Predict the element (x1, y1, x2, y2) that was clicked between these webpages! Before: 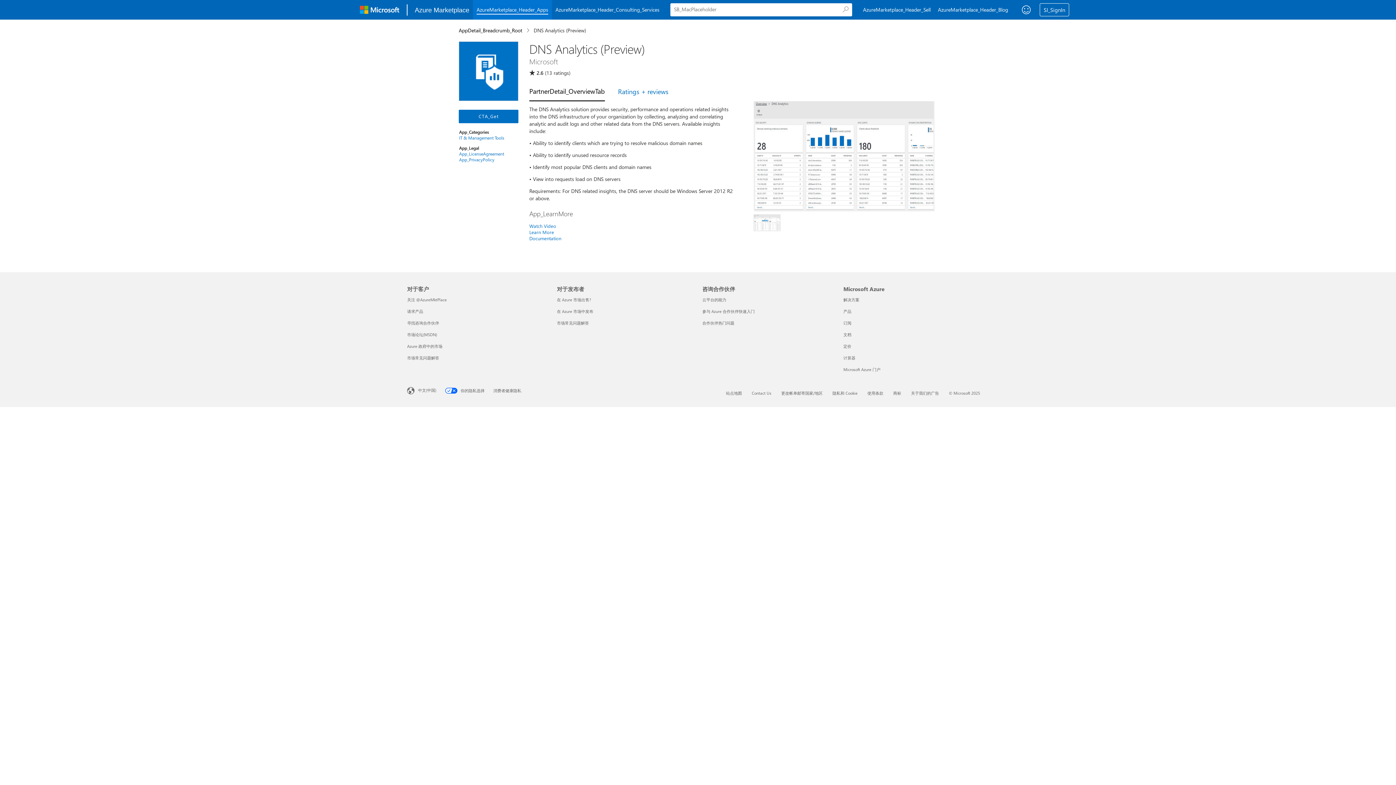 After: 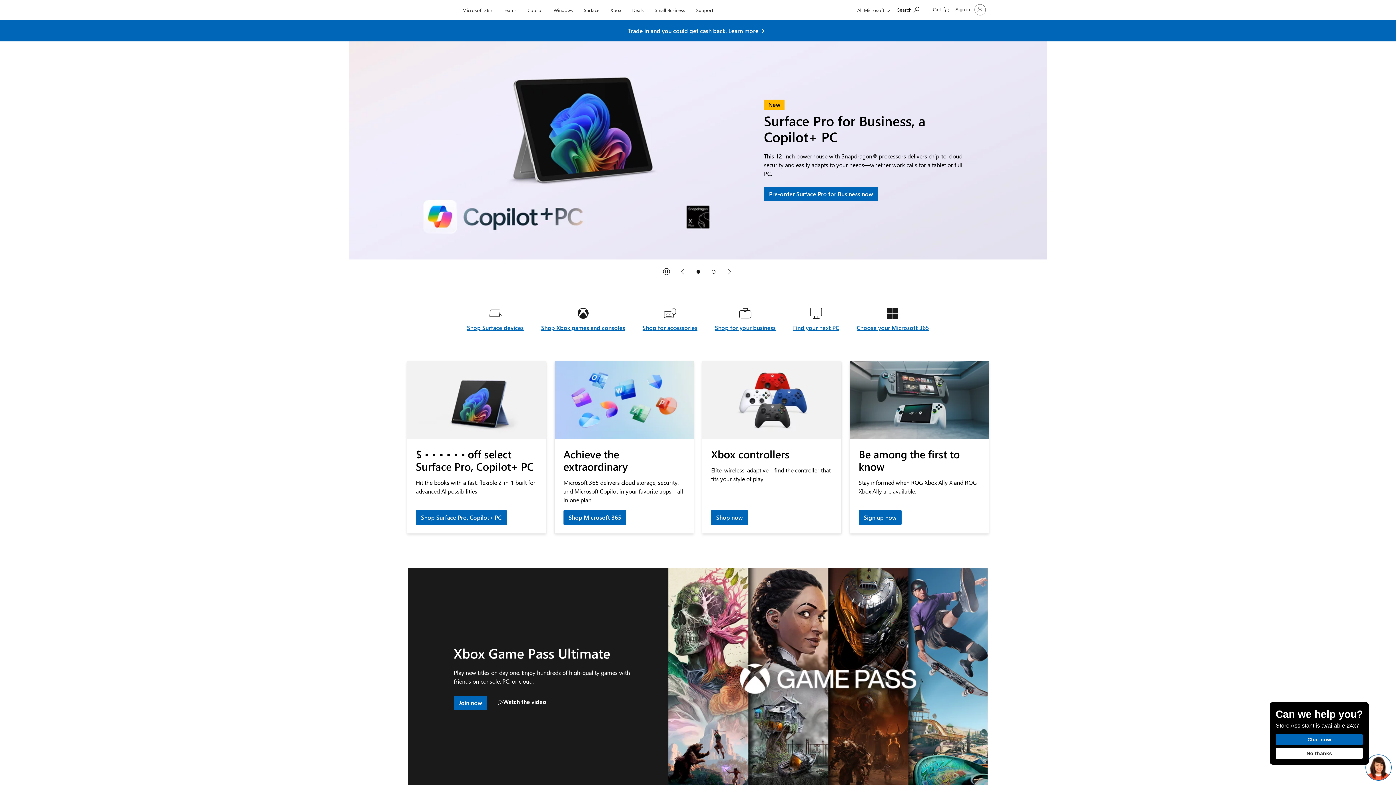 Action: bbox: (356, 2, 403, 17) label: Microsoft